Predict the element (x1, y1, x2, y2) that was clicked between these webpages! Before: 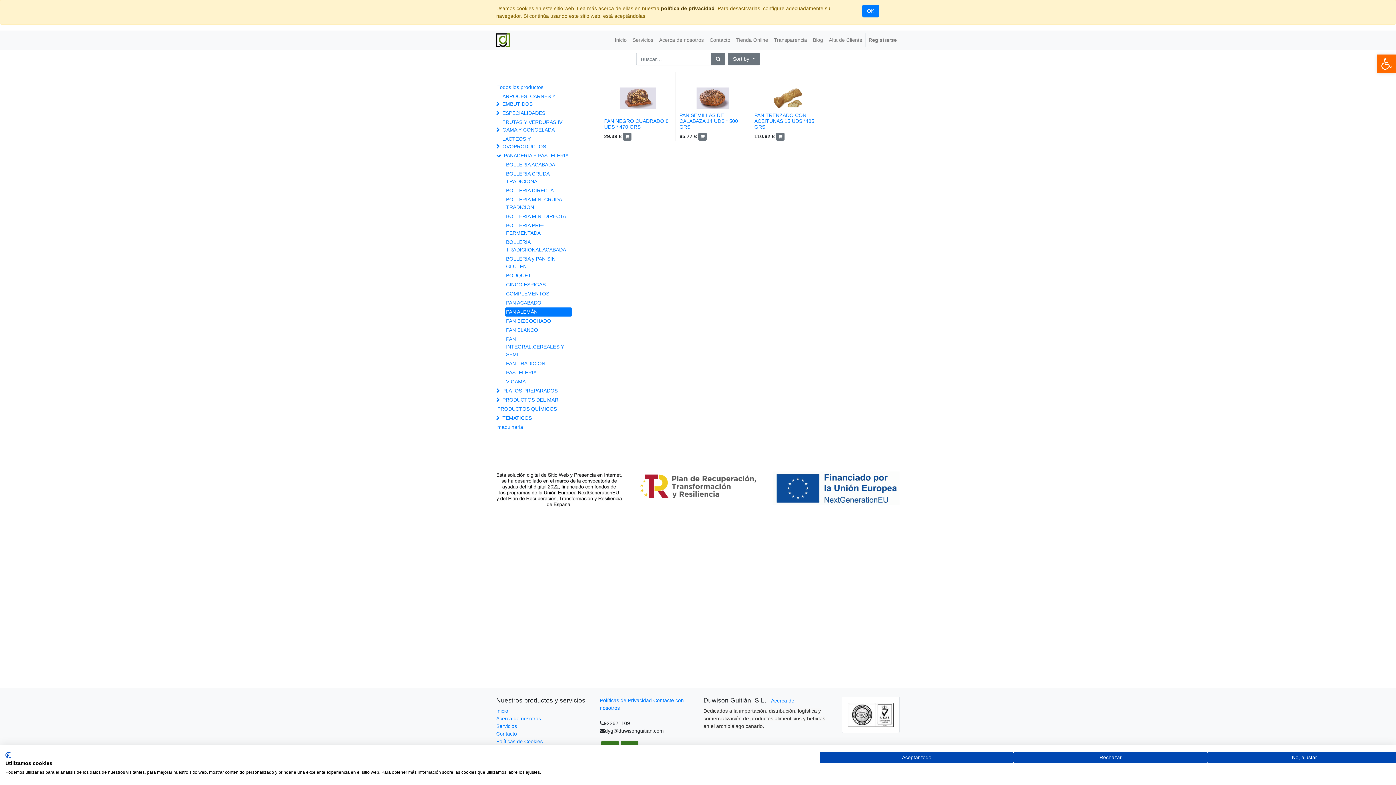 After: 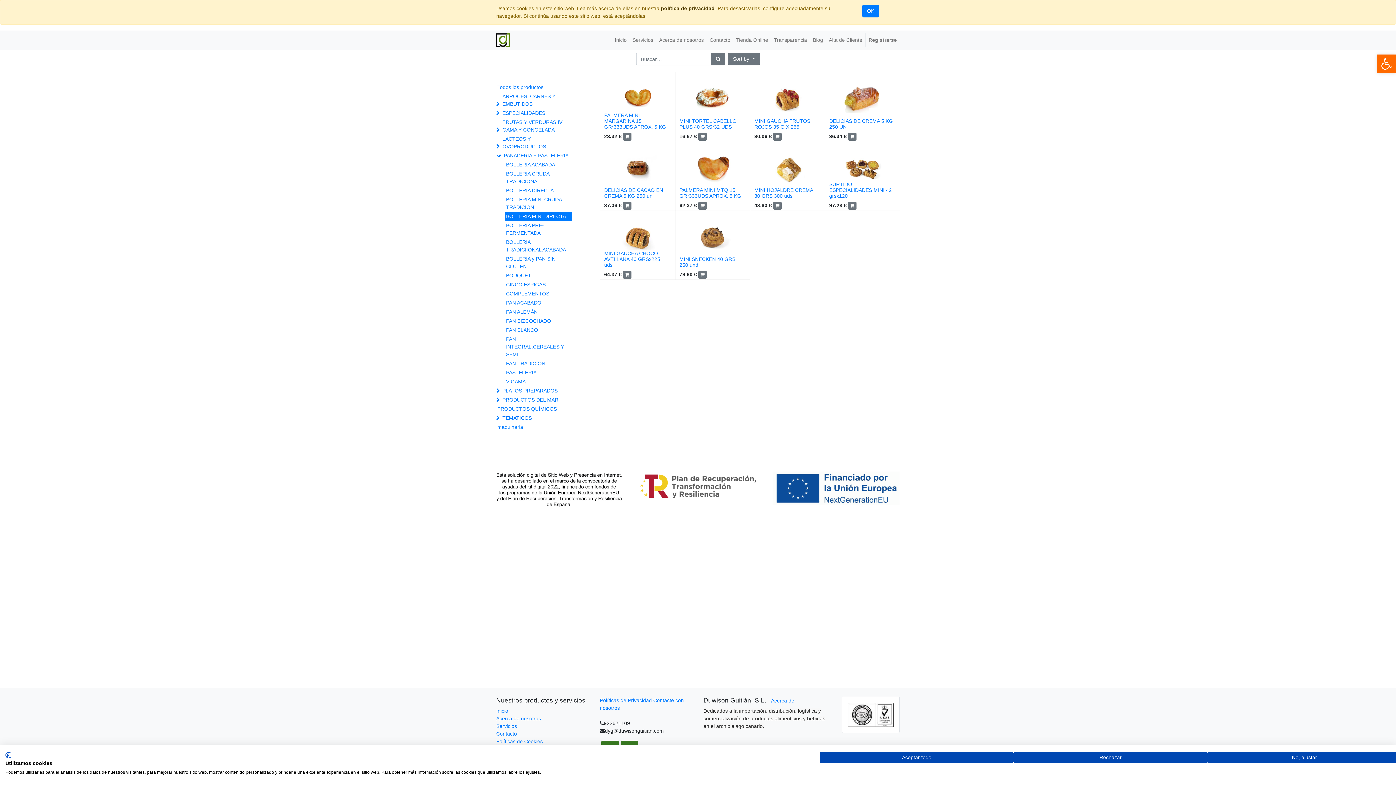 Action: label: BOLLERIA MINI DIRECTA bbox: (505, 212, 572, 221)